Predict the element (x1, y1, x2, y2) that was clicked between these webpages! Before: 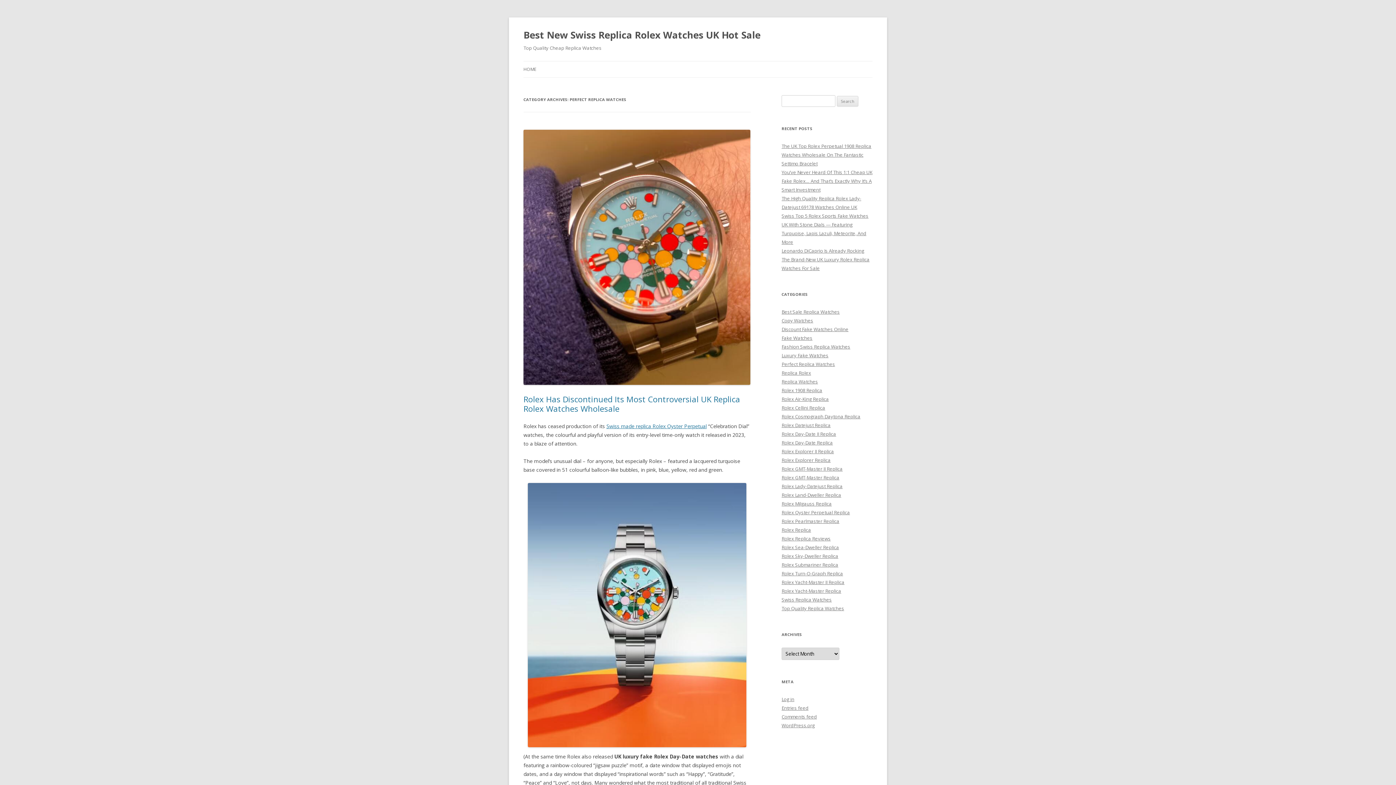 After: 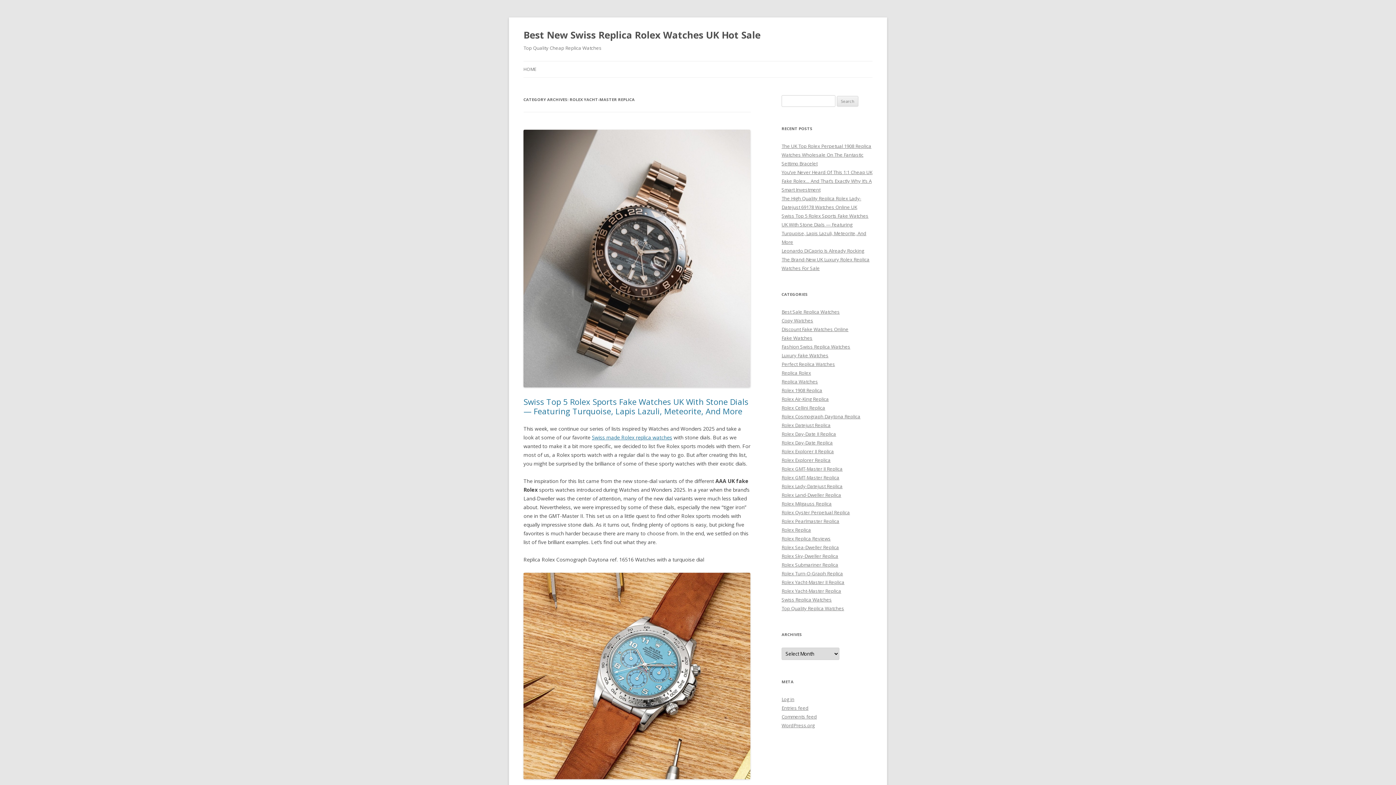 Action: bbox: (781, 588, 841, 594) label: Rolex Yacht-Master Replica